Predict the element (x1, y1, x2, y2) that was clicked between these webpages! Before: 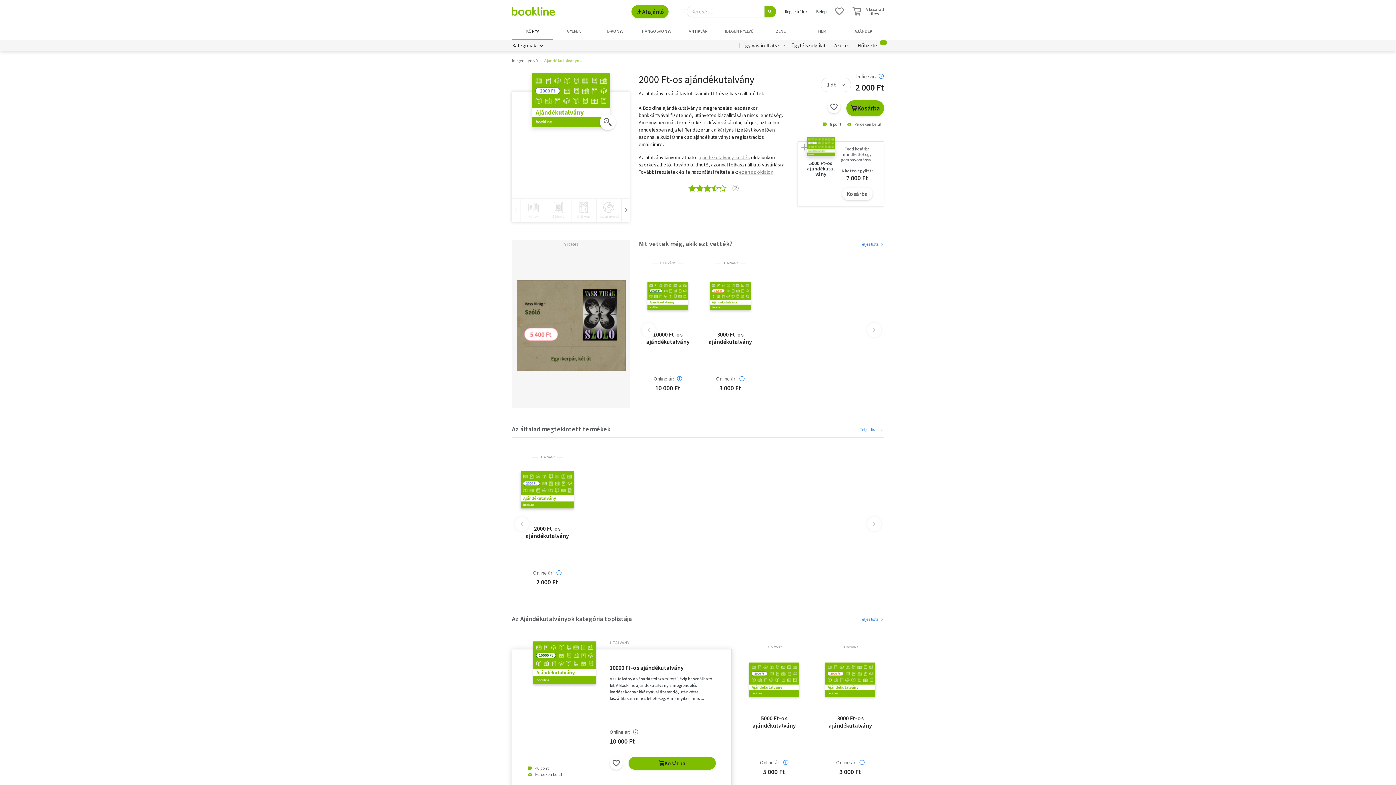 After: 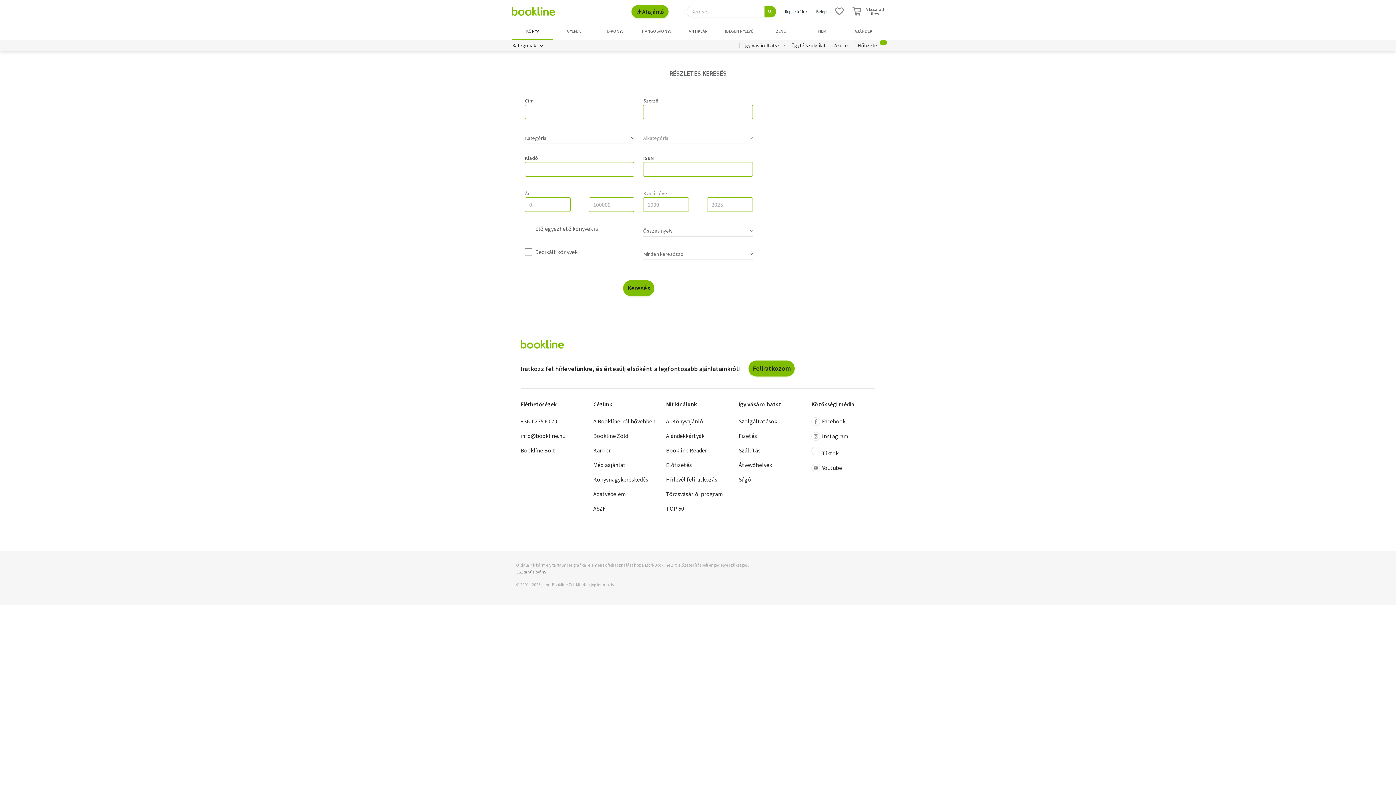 Action: bbox: (683, 6, 685, 12)